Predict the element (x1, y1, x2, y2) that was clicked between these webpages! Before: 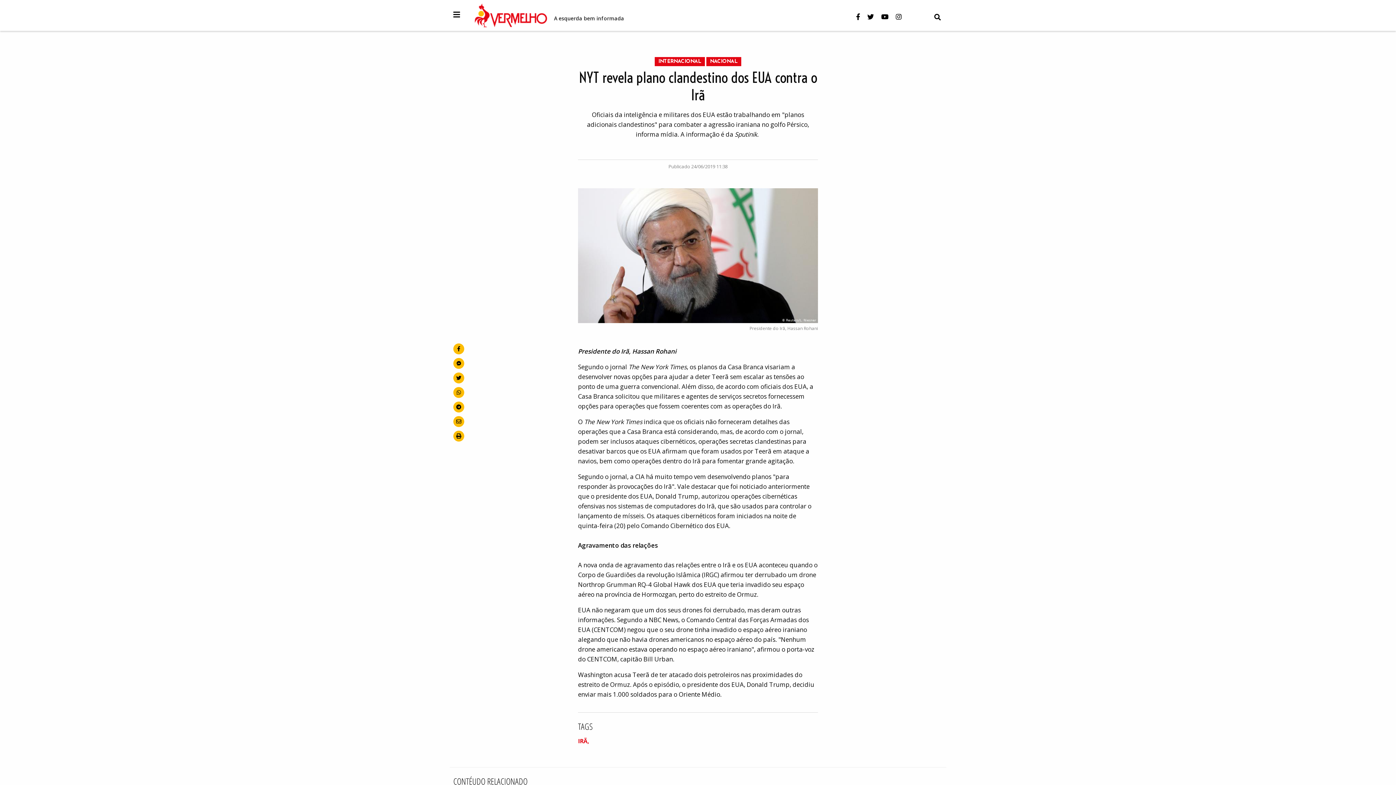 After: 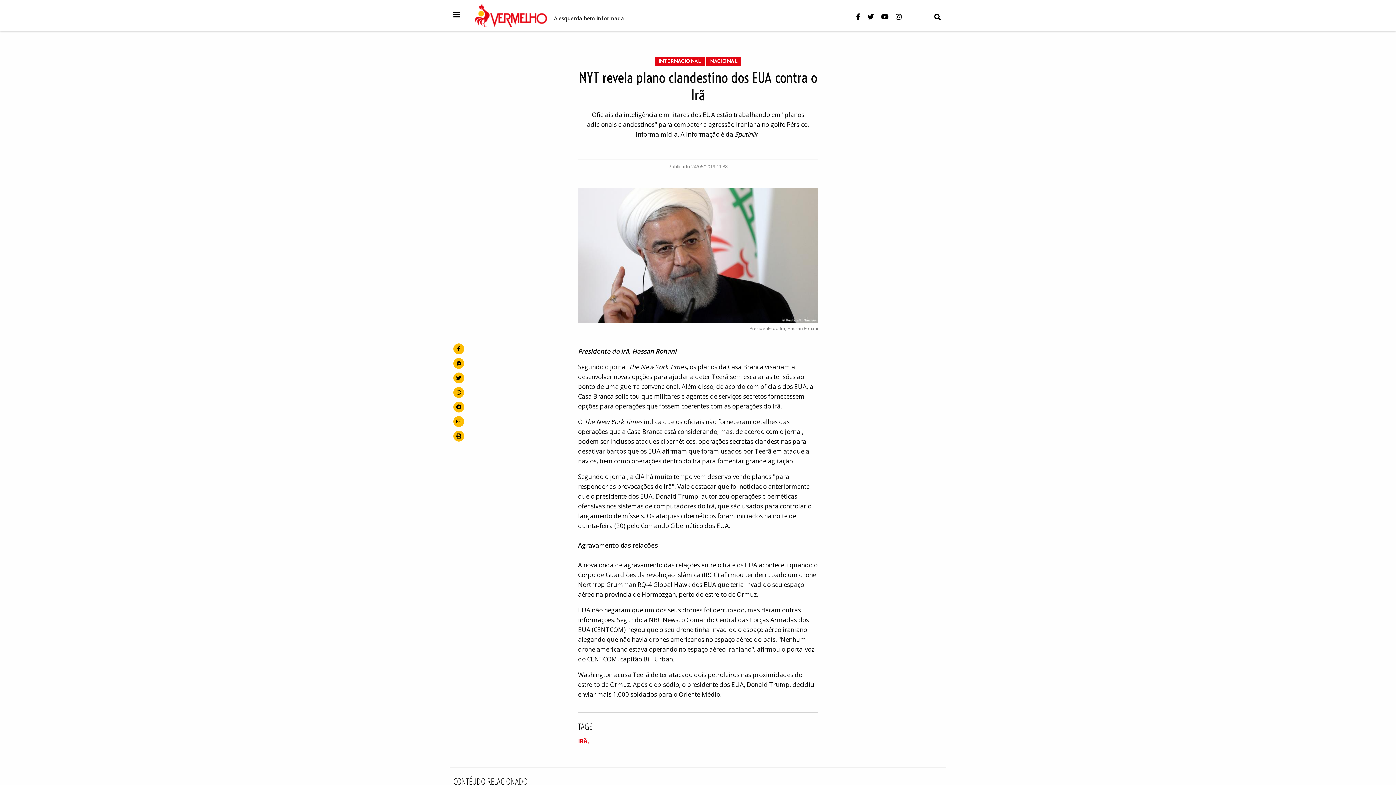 Action: bbox: (453, 358, 464, 369) label: no Facebook Messenger